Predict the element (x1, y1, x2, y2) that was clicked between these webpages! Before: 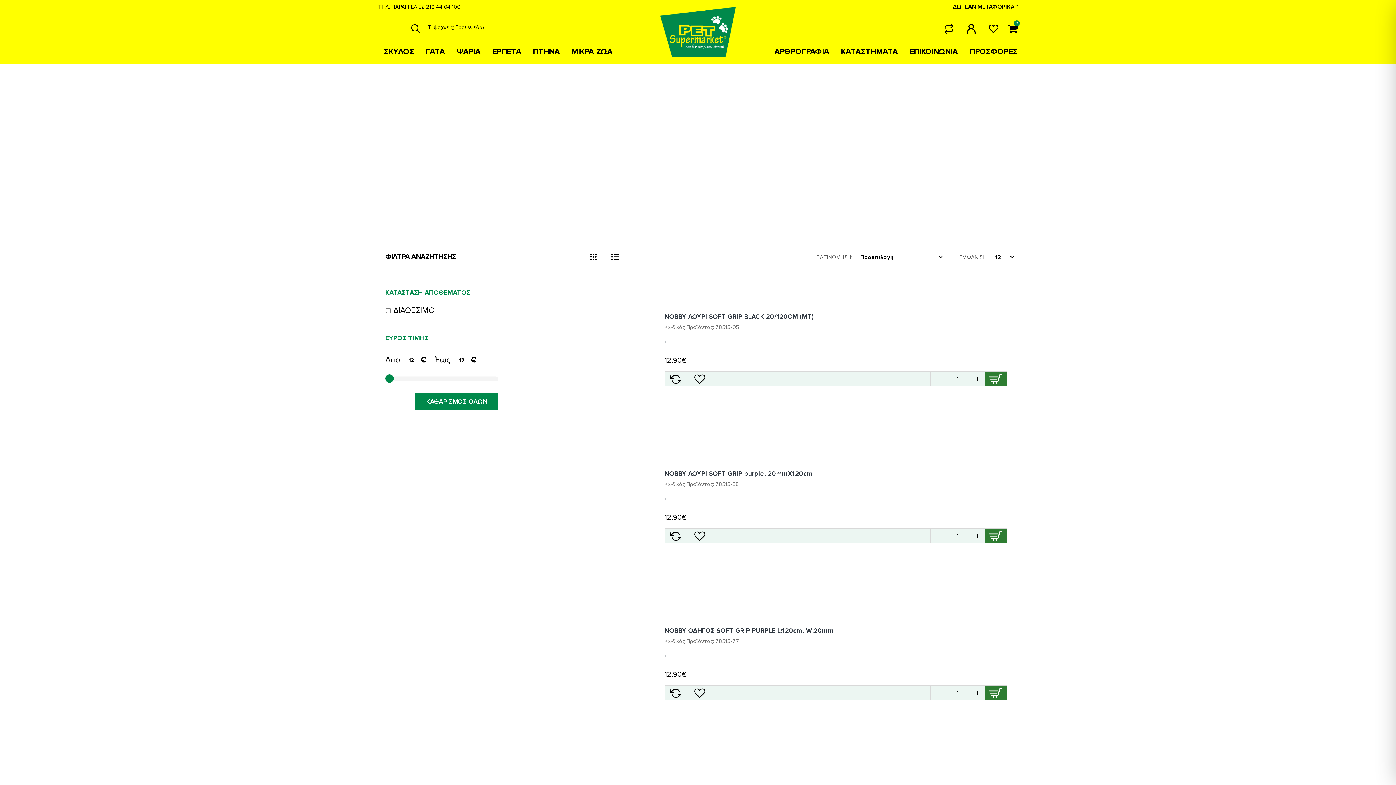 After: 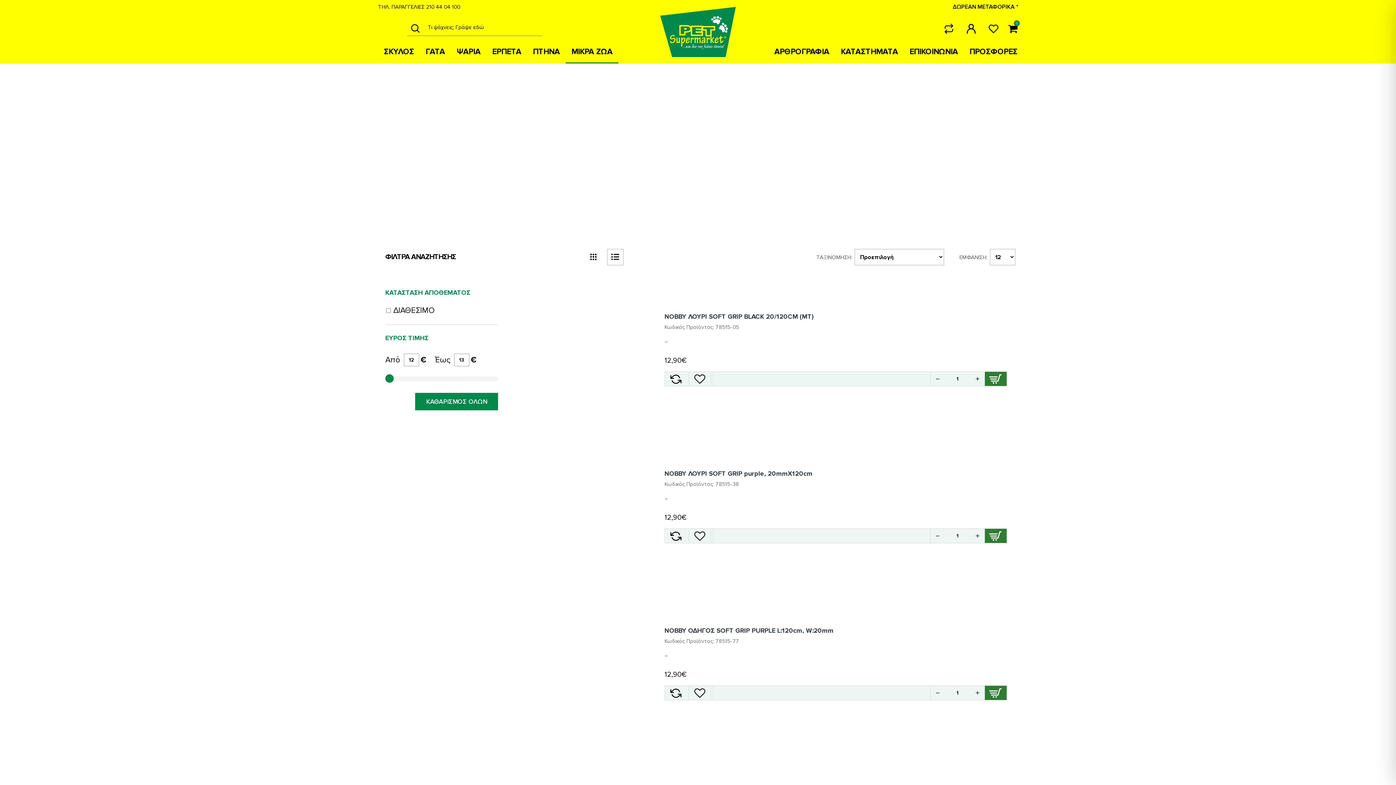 Action: bbox: (565, 40, 618, 63) label: ΜΙΚΡΑ ΖΩΑ